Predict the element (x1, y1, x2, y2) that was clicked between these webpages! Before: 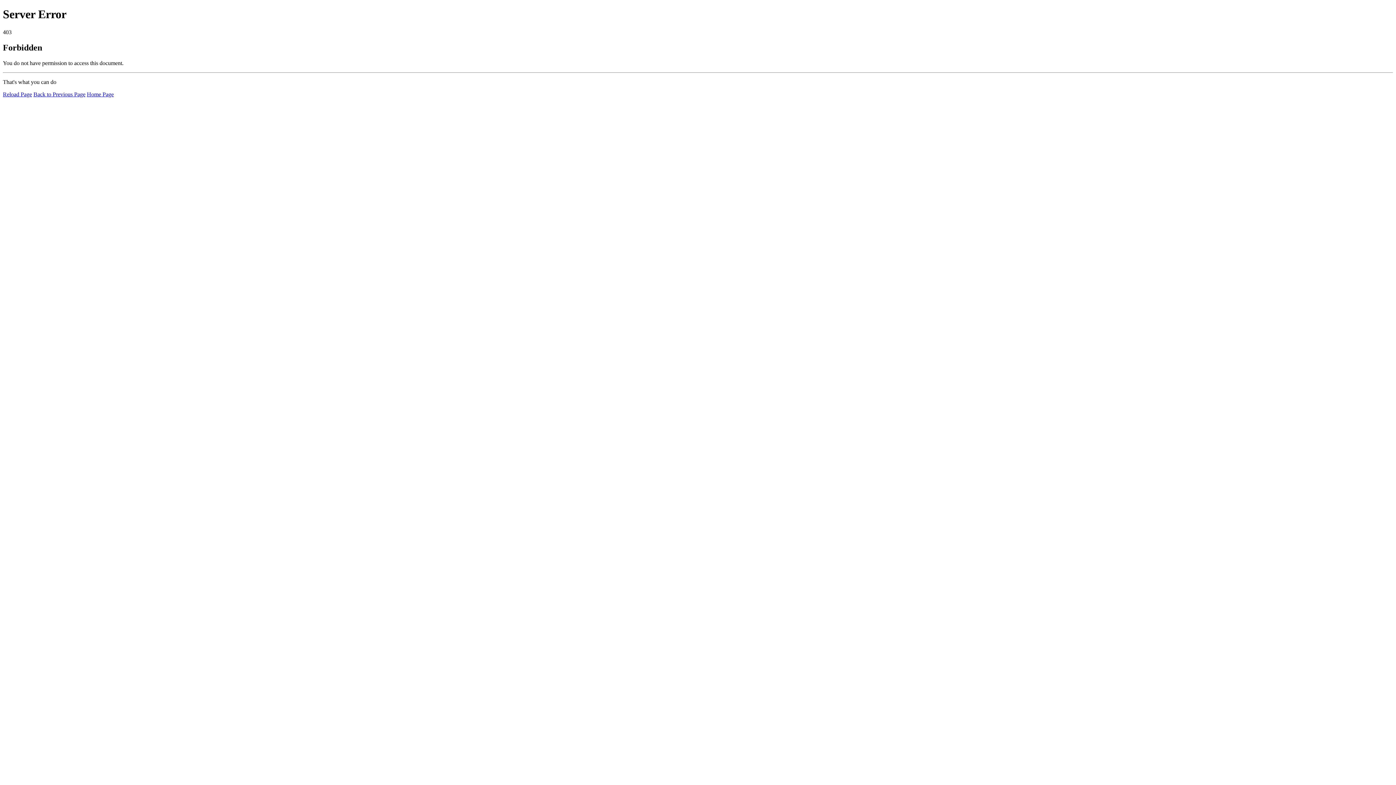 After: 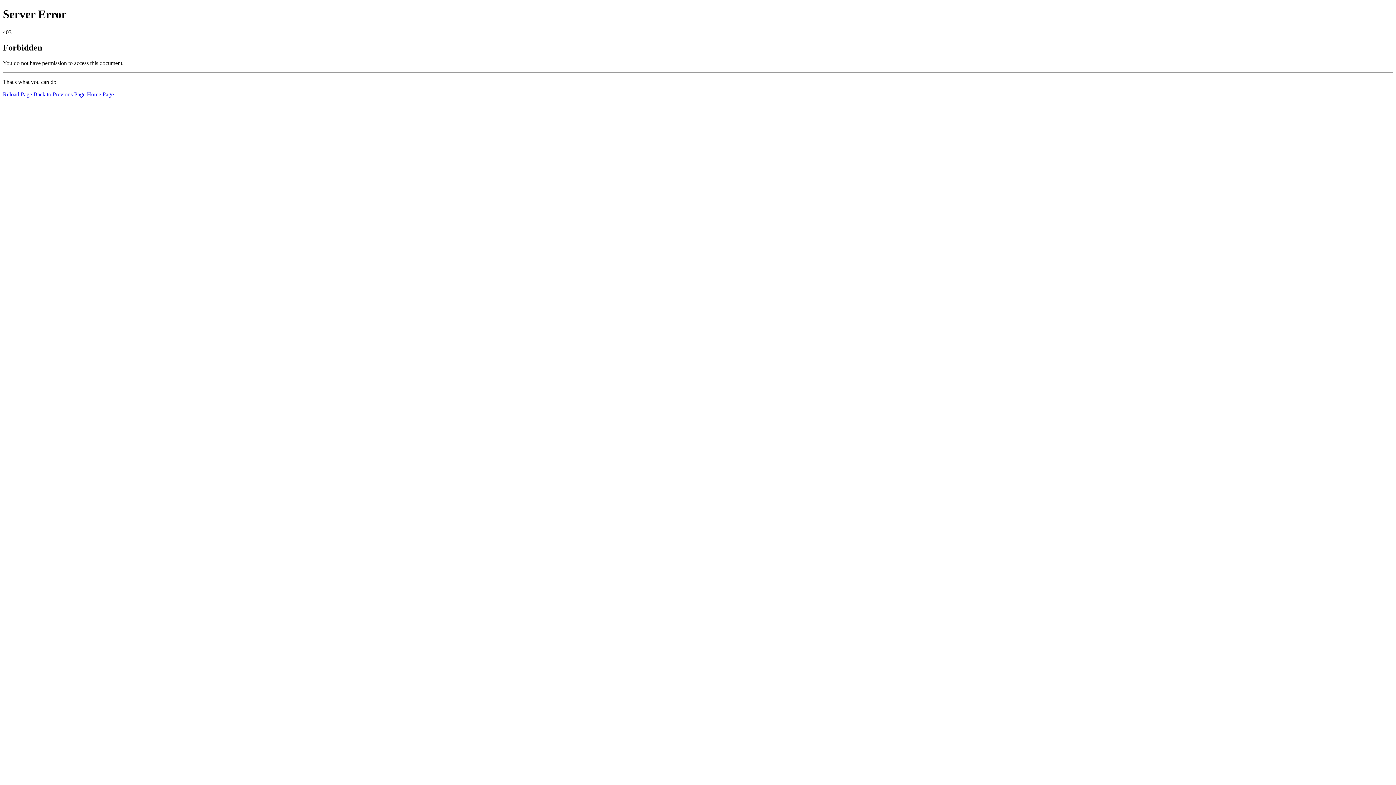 Action: bbox: (2, 91, 32, 97) label: Reload Page